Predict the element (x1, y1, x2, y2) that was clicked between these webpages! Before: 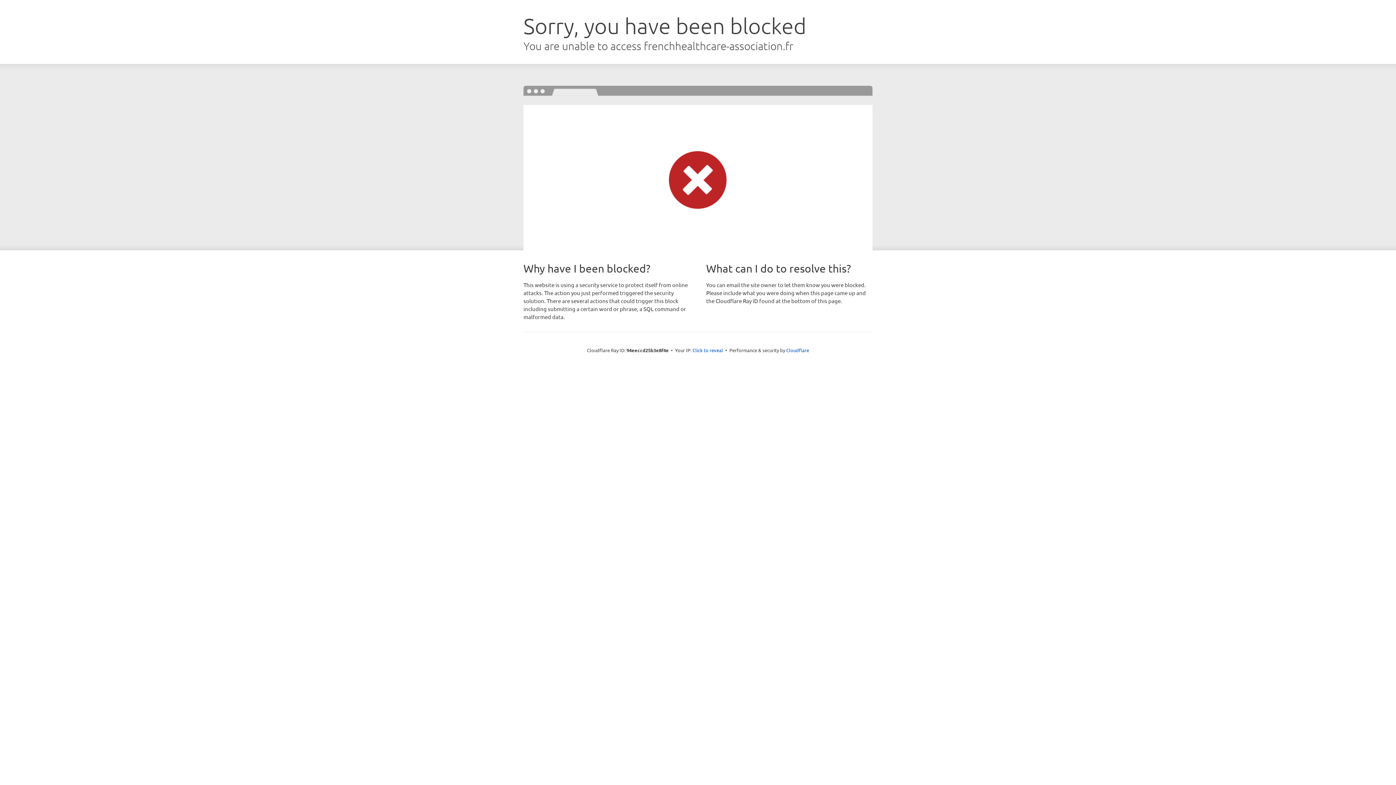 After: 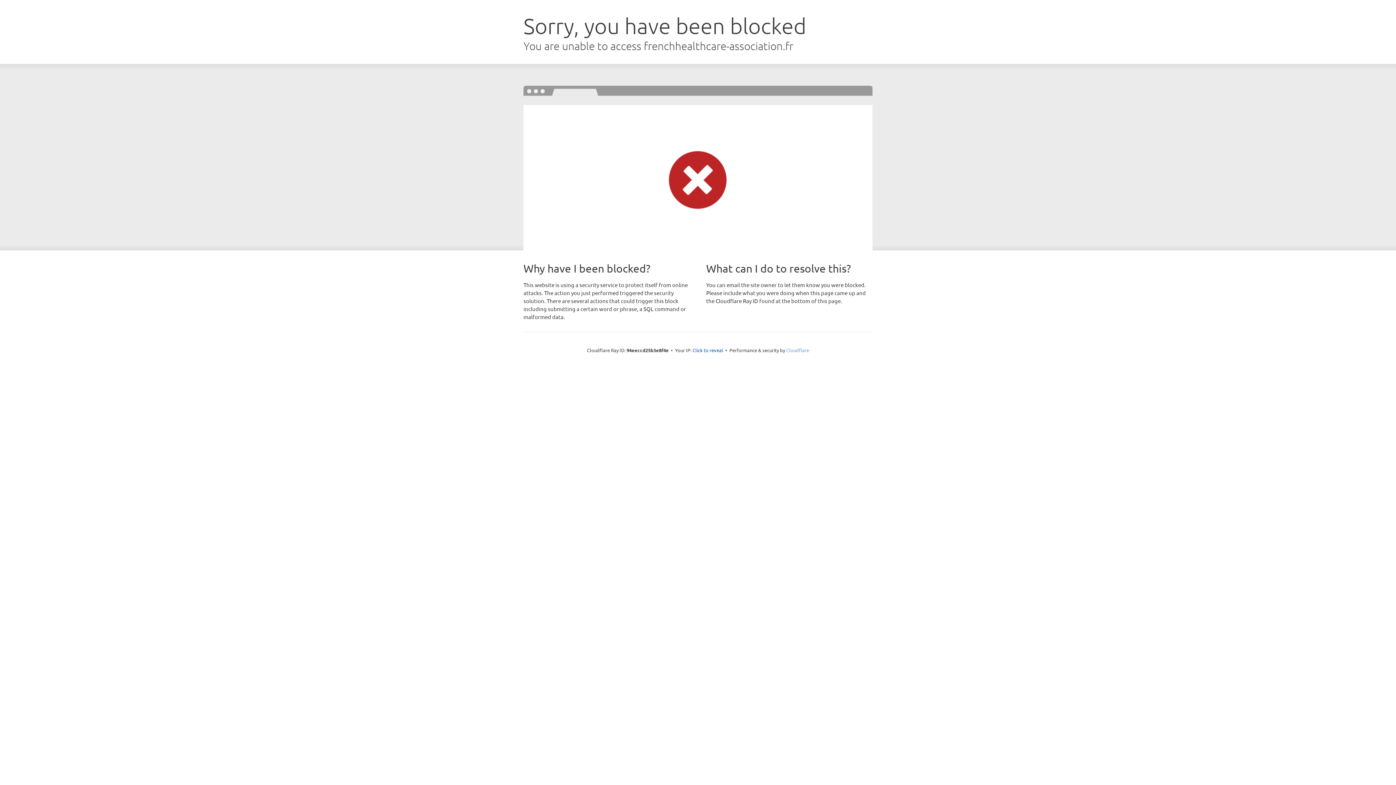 Action: label: Cloudflare bbox: (786, 347, 809, 353)